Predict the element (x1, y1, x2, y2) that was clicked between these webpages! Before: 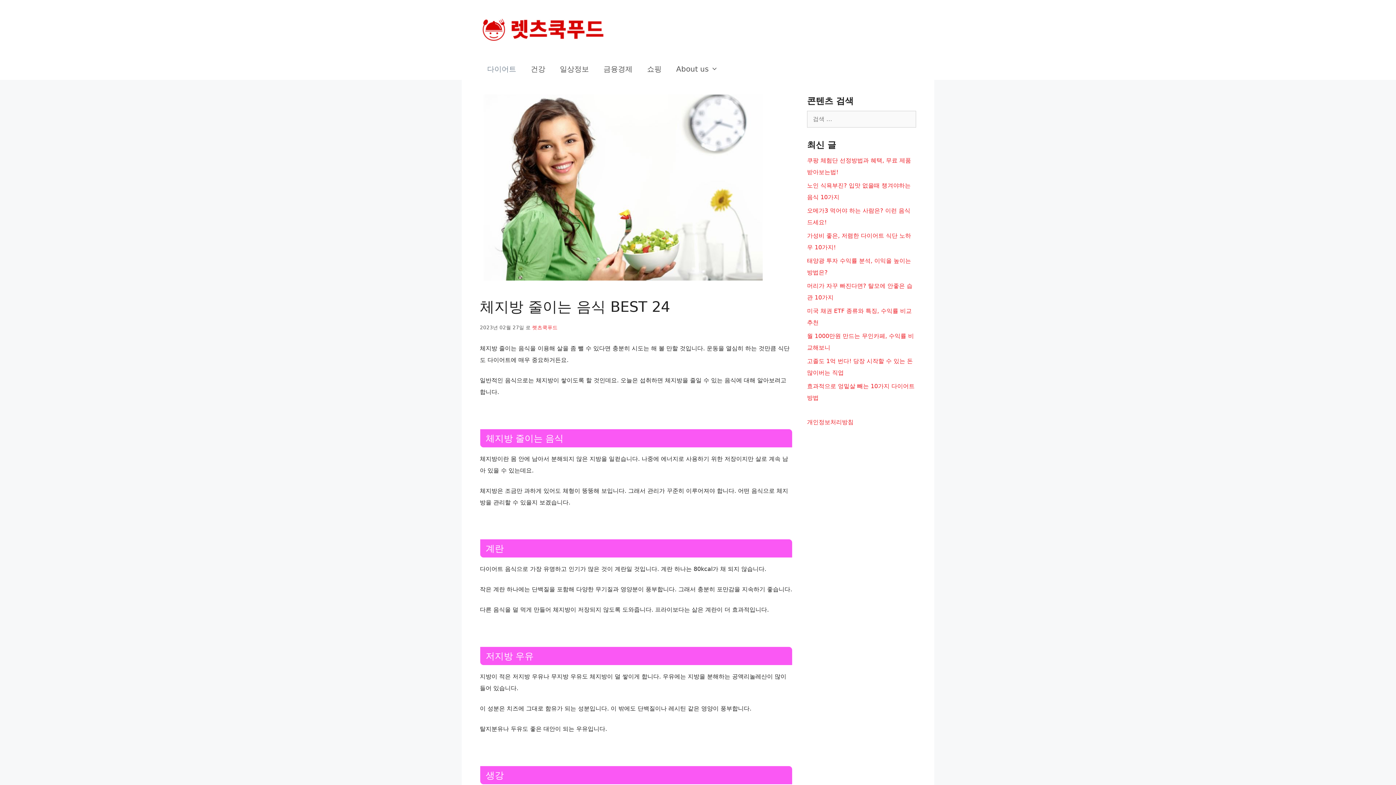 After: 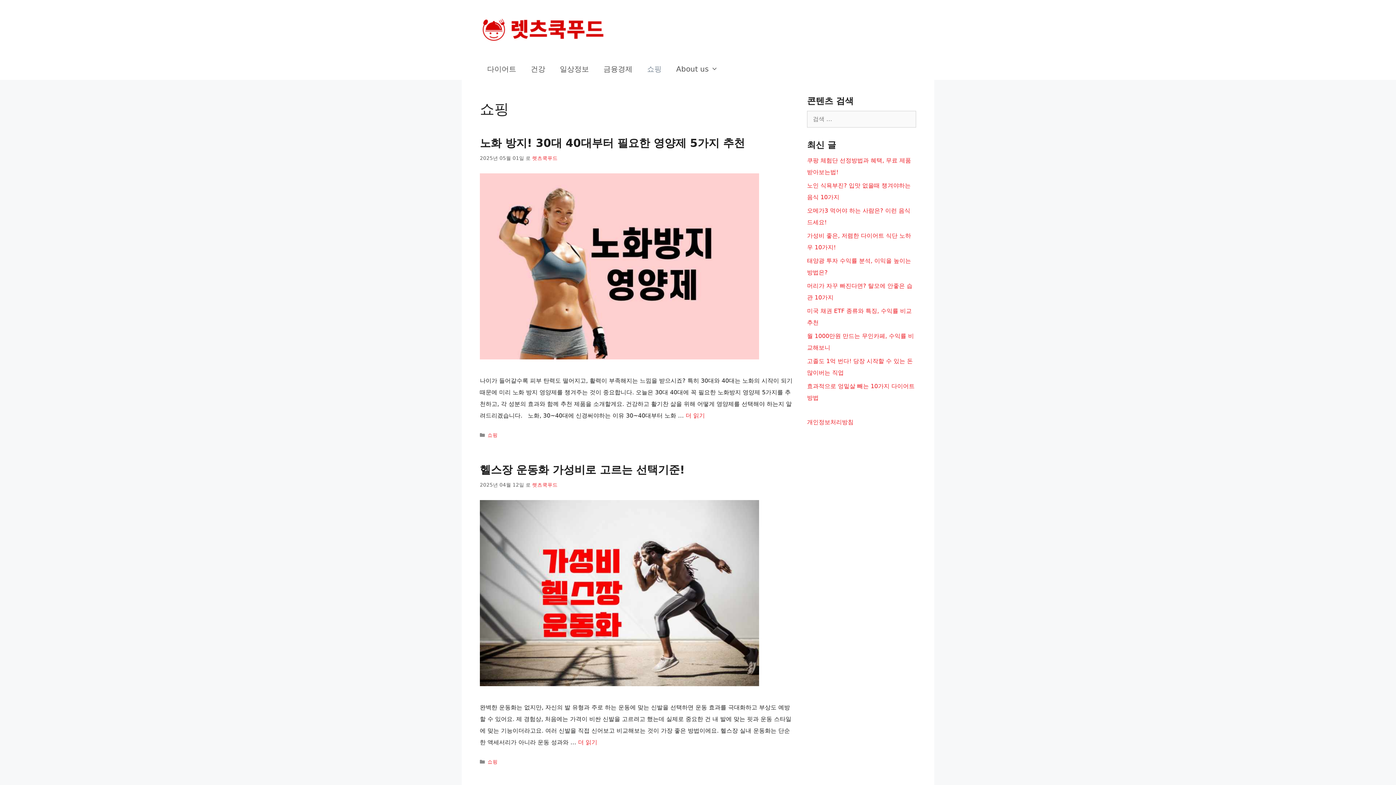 Action: label: 쇼핑 bbox: (640, 58, 669, 80)